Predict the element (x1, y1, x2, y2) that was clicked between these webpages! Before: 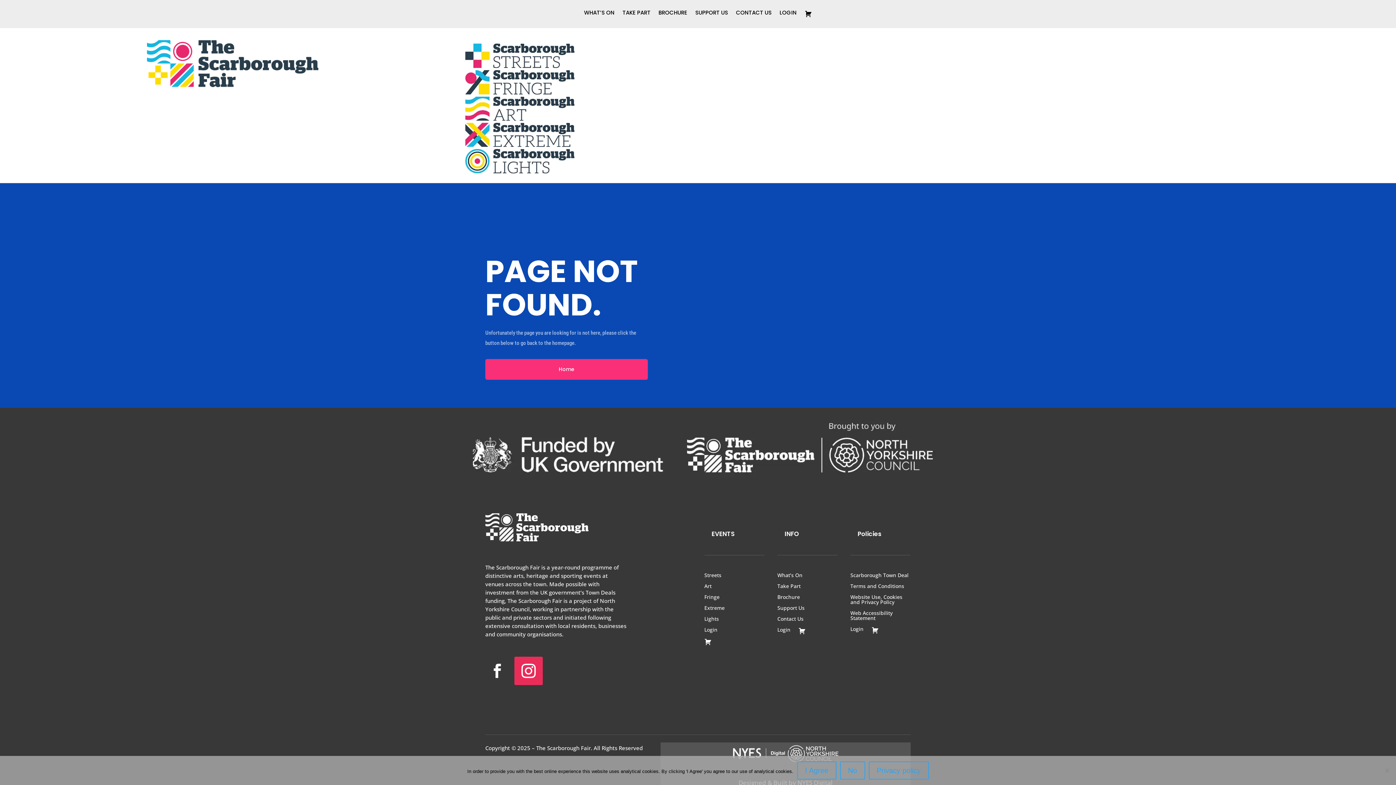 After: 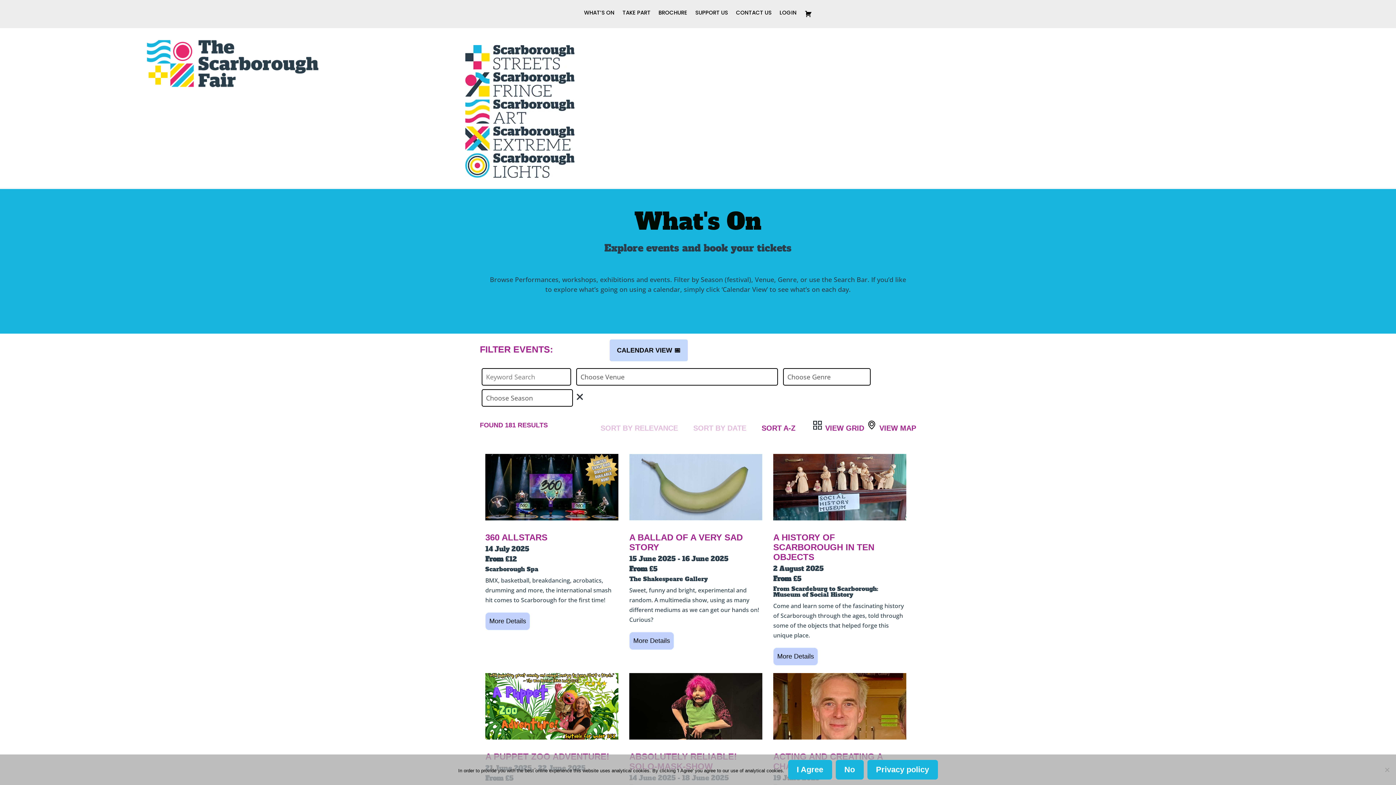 Action: label: WHAT’S ON bbox: (584, 10, 614, 20)